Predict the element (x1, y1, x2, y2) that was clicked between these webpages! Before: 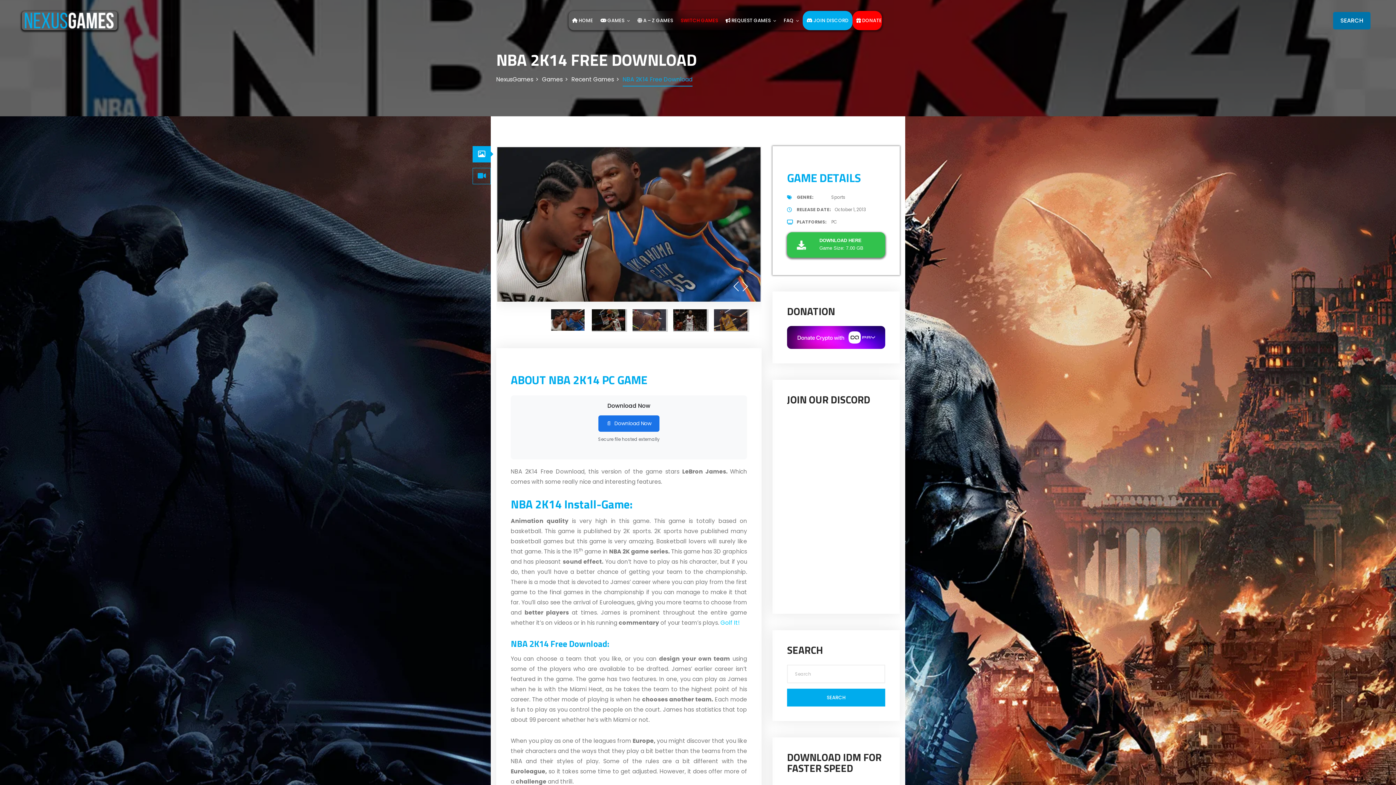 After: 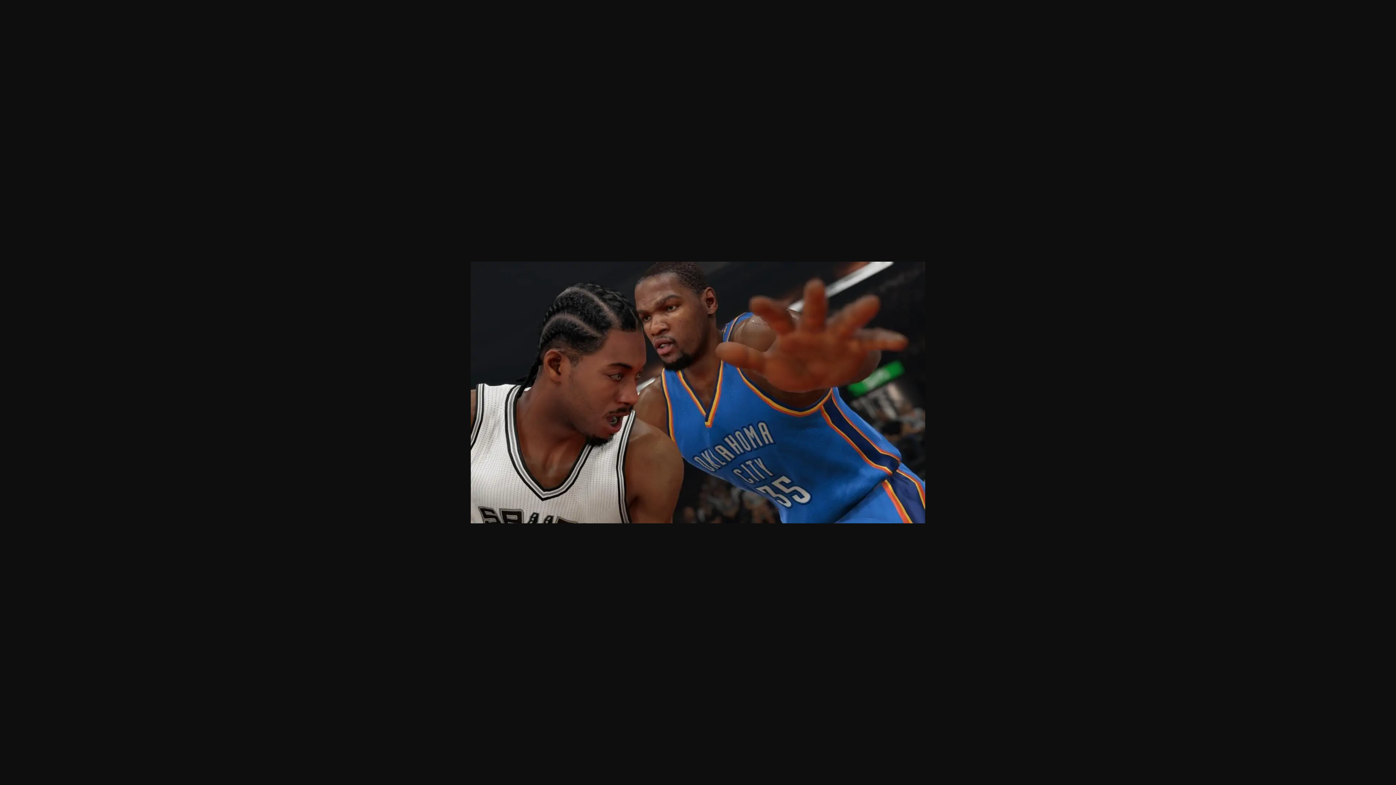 Action: bbox: (497, 147, 760, 301)